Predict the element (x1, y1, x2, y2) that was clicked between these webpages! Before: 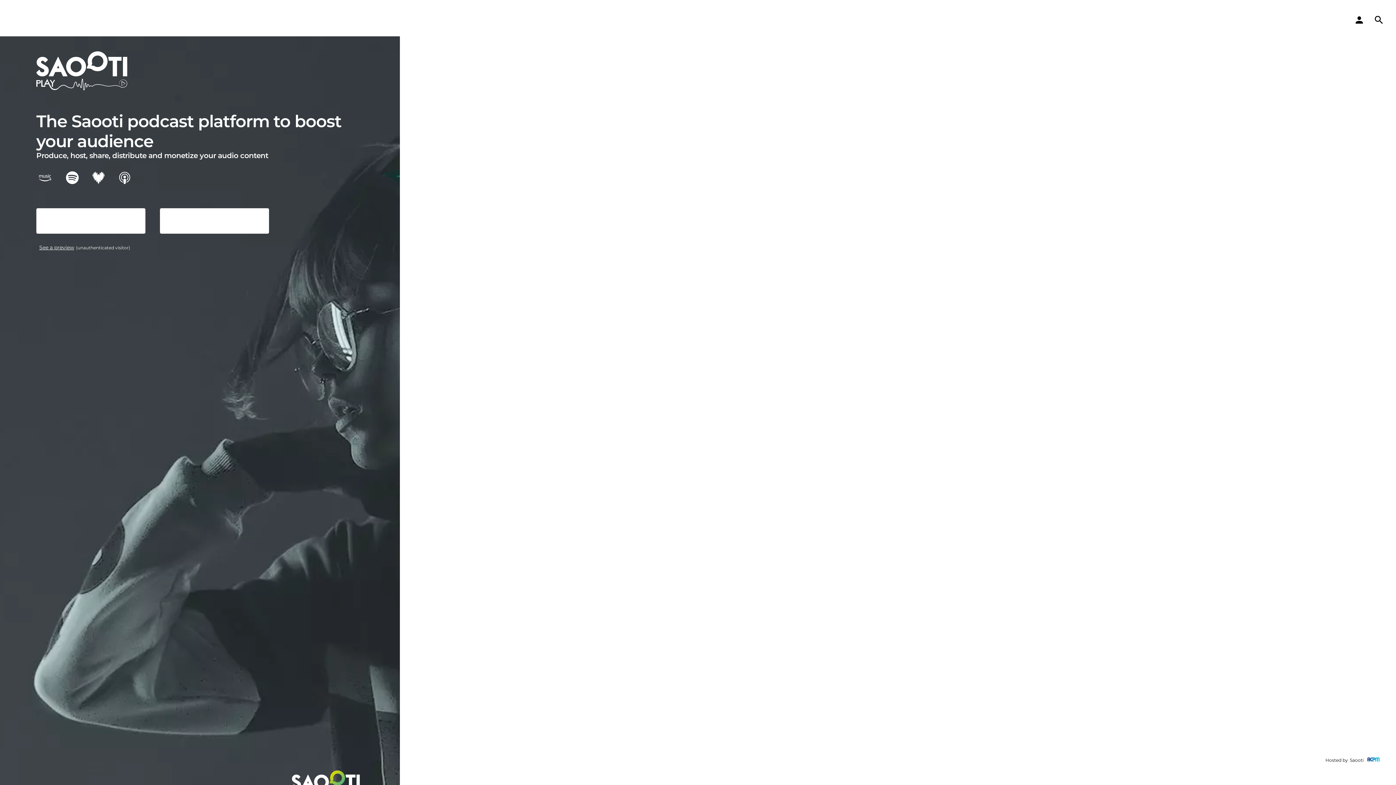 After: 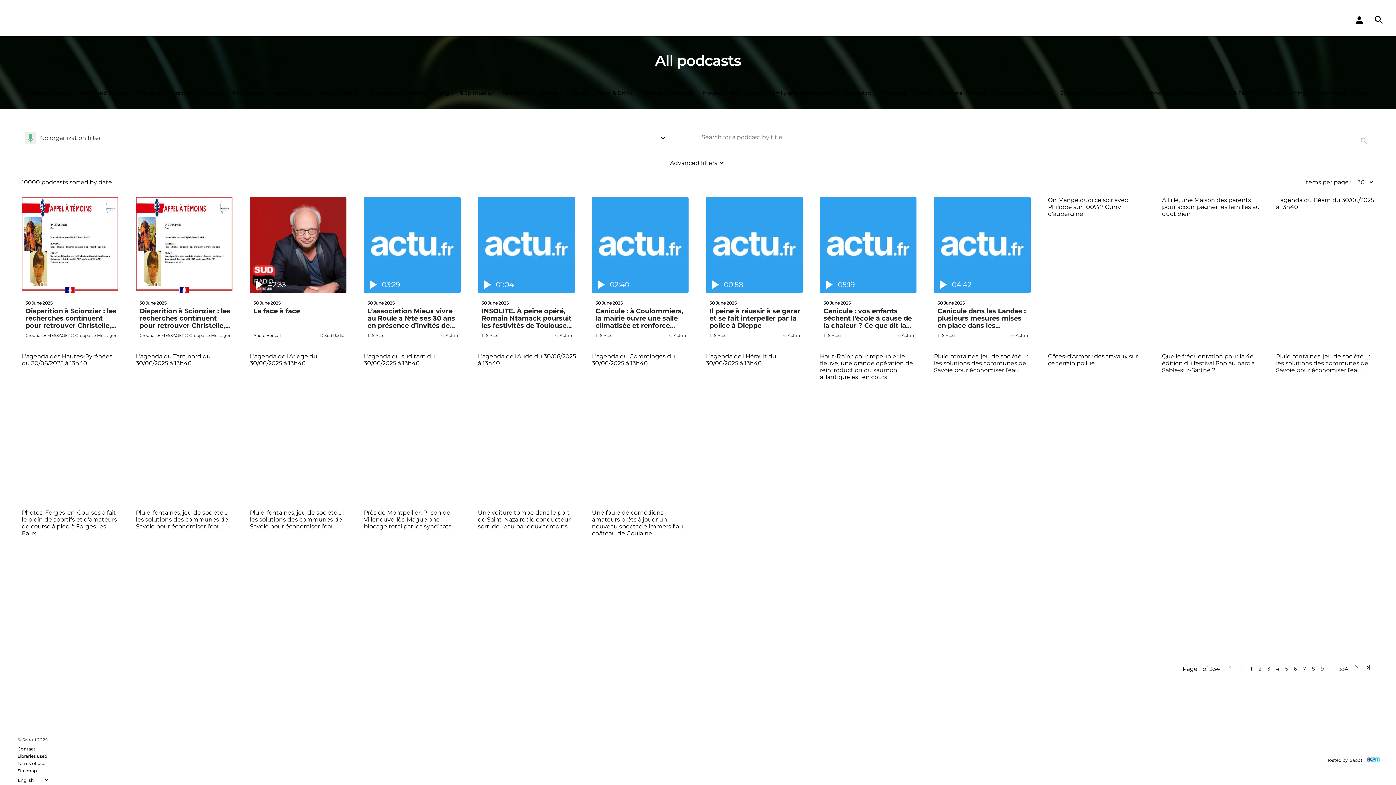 Action: bbox: (1225, 12, 1271, 27) label: Episodes